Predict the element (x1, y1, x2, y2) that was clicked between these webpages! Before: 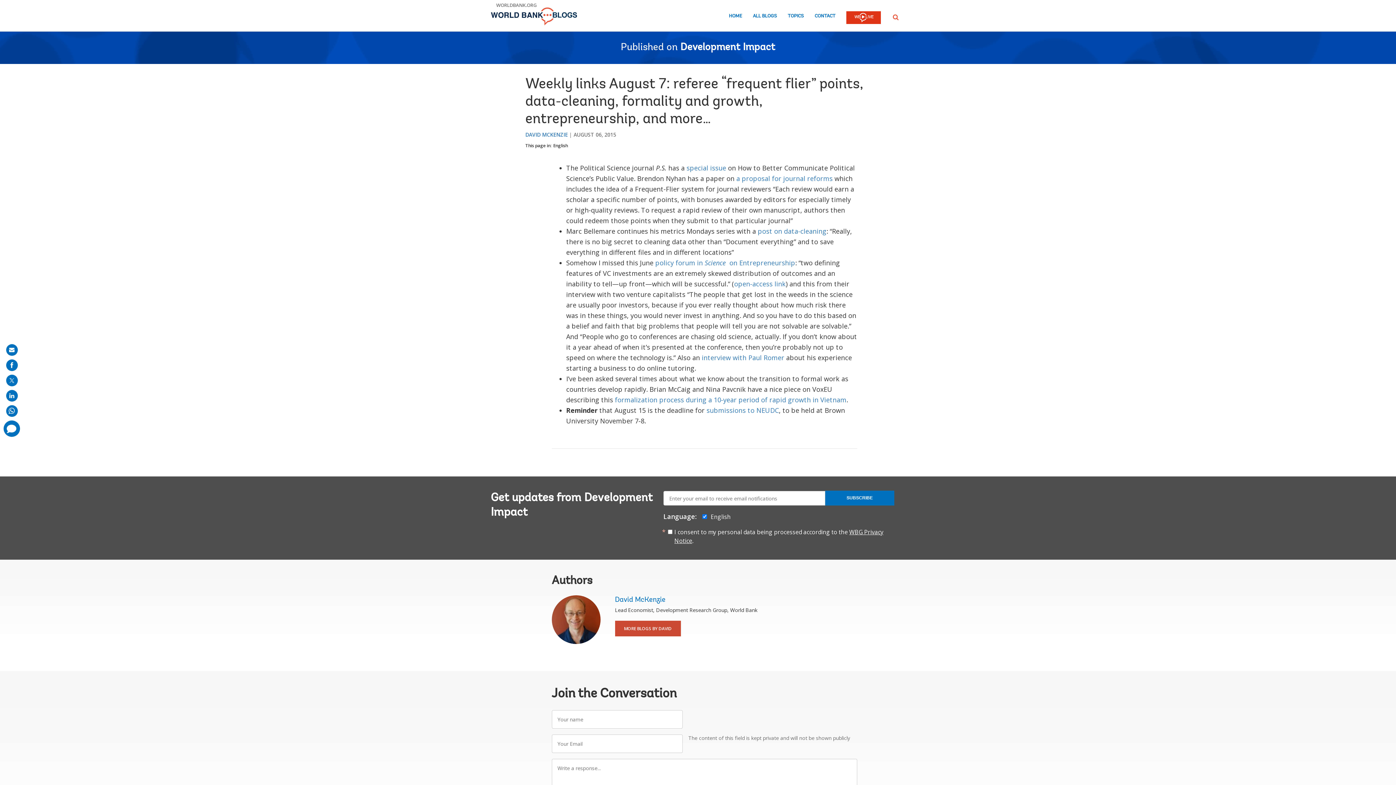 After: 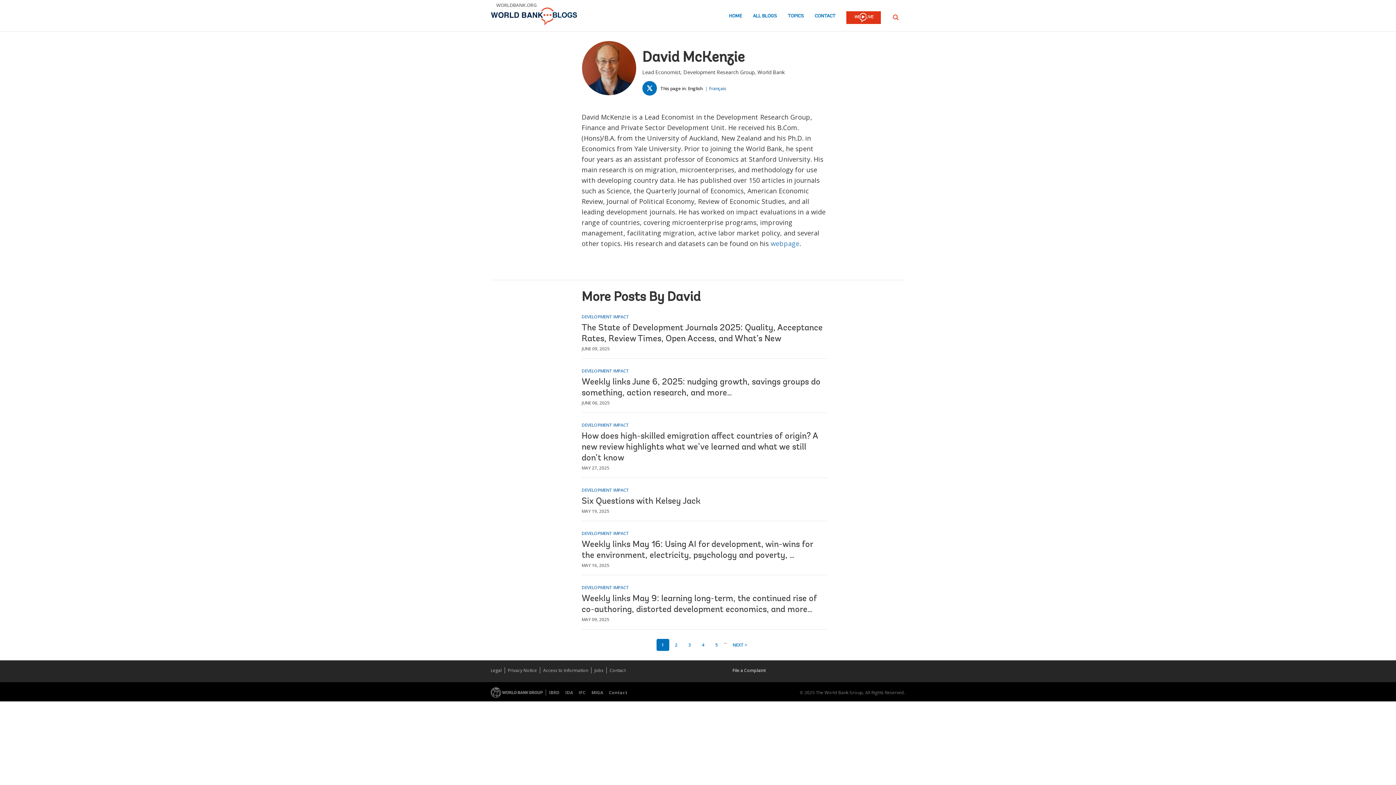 Action: bbox: (615, 596, 665, 604) label: David McKenzie